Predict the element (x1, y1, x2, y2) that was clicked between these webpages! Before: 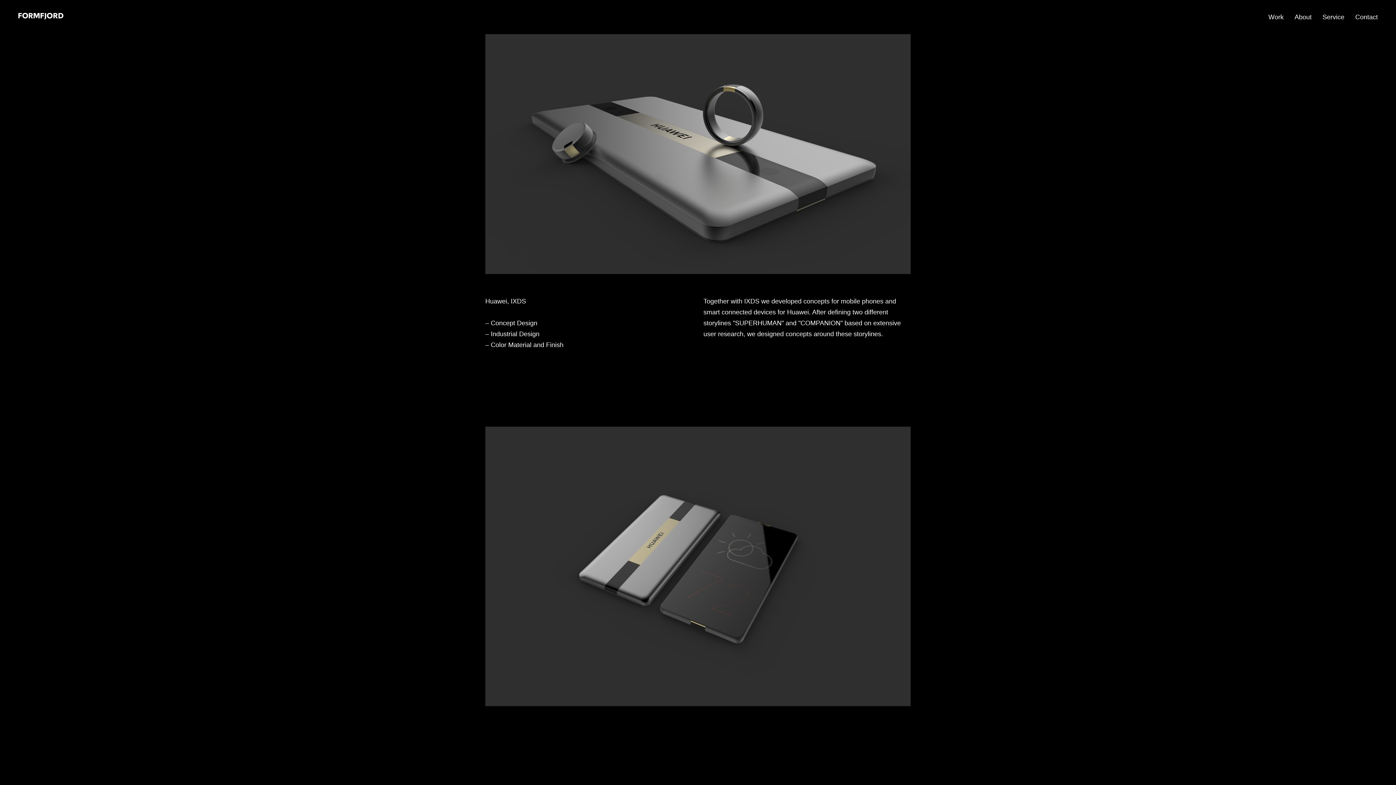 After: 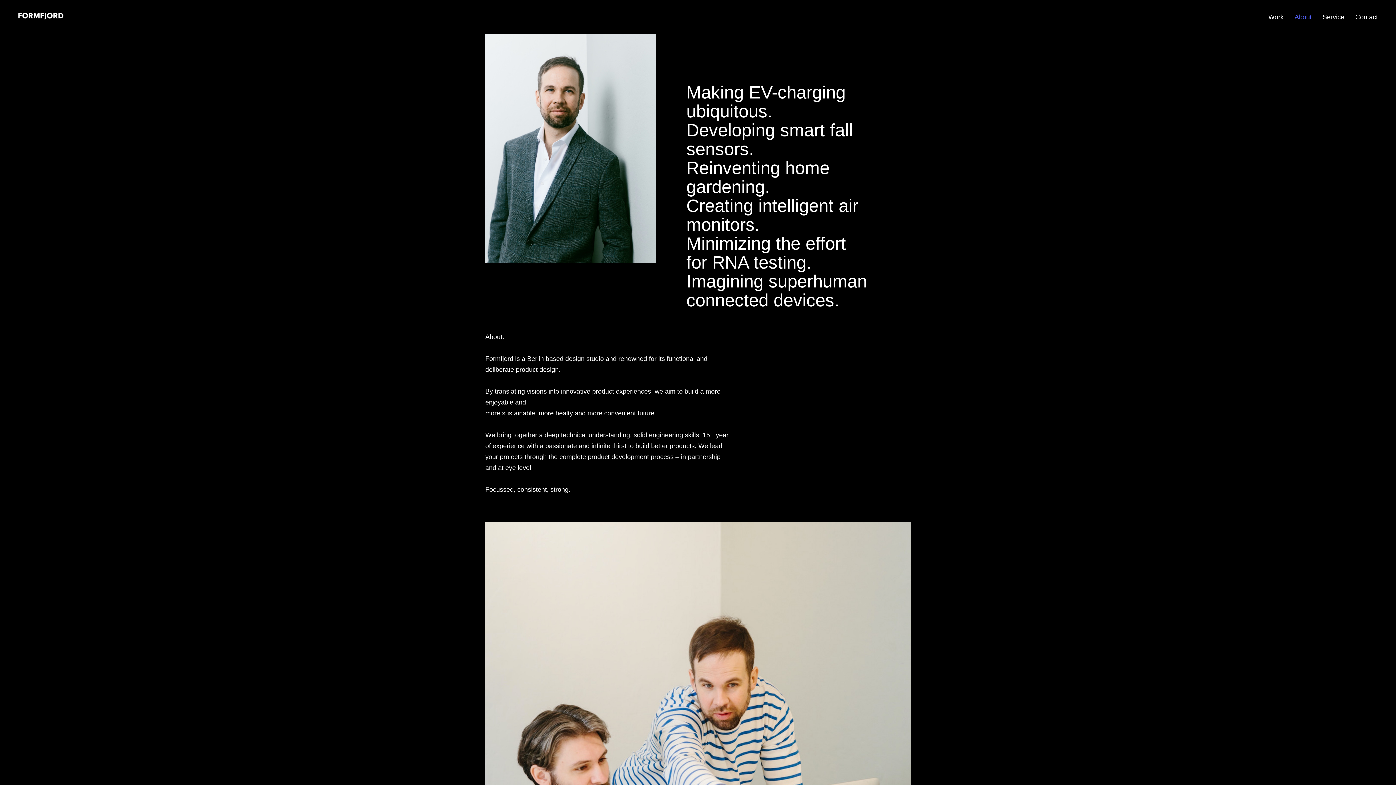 Action: bbox: (1294, 13, 1322, 20) label: About